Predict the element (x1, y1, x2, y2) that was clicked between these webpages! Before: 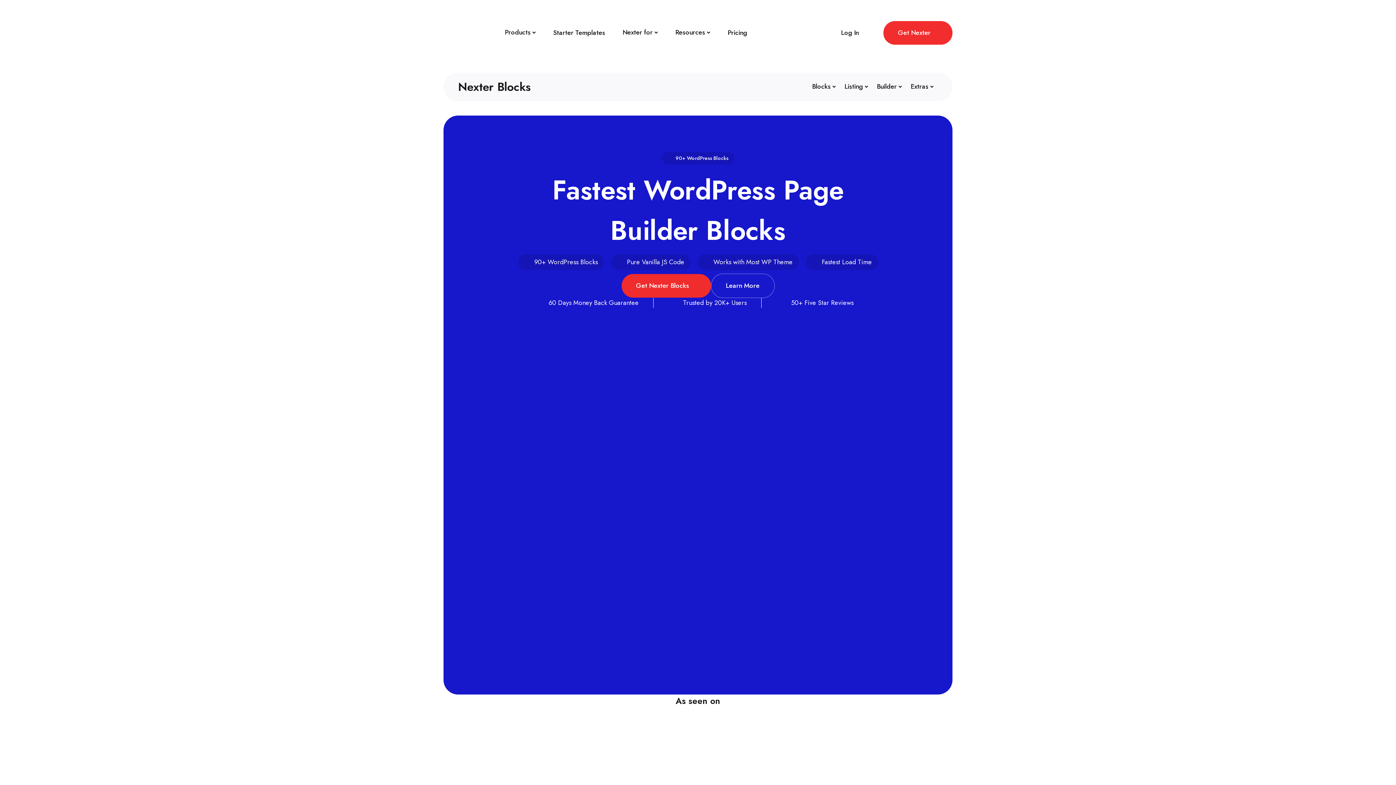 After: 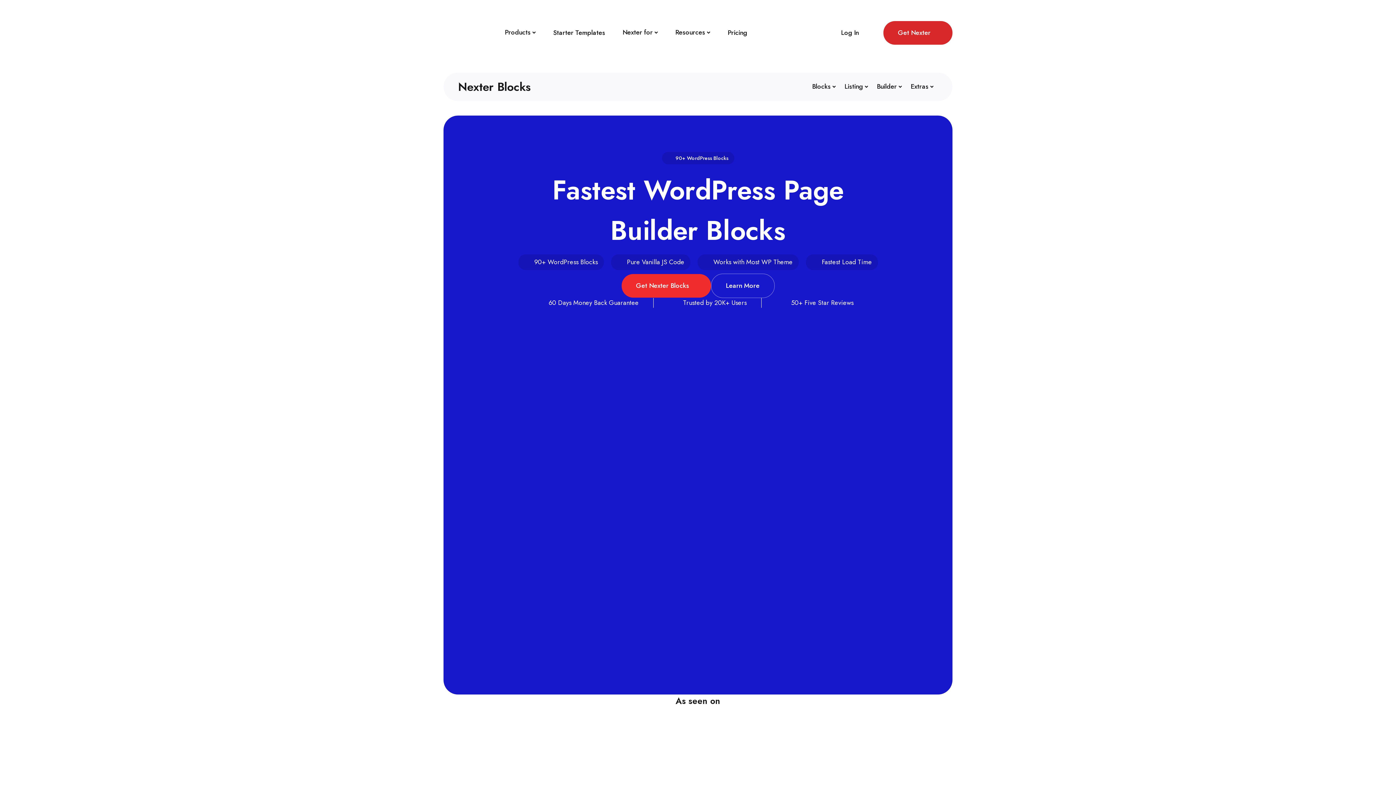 Action: label: Get Nexter bbox: (883, 20, 952, 44)